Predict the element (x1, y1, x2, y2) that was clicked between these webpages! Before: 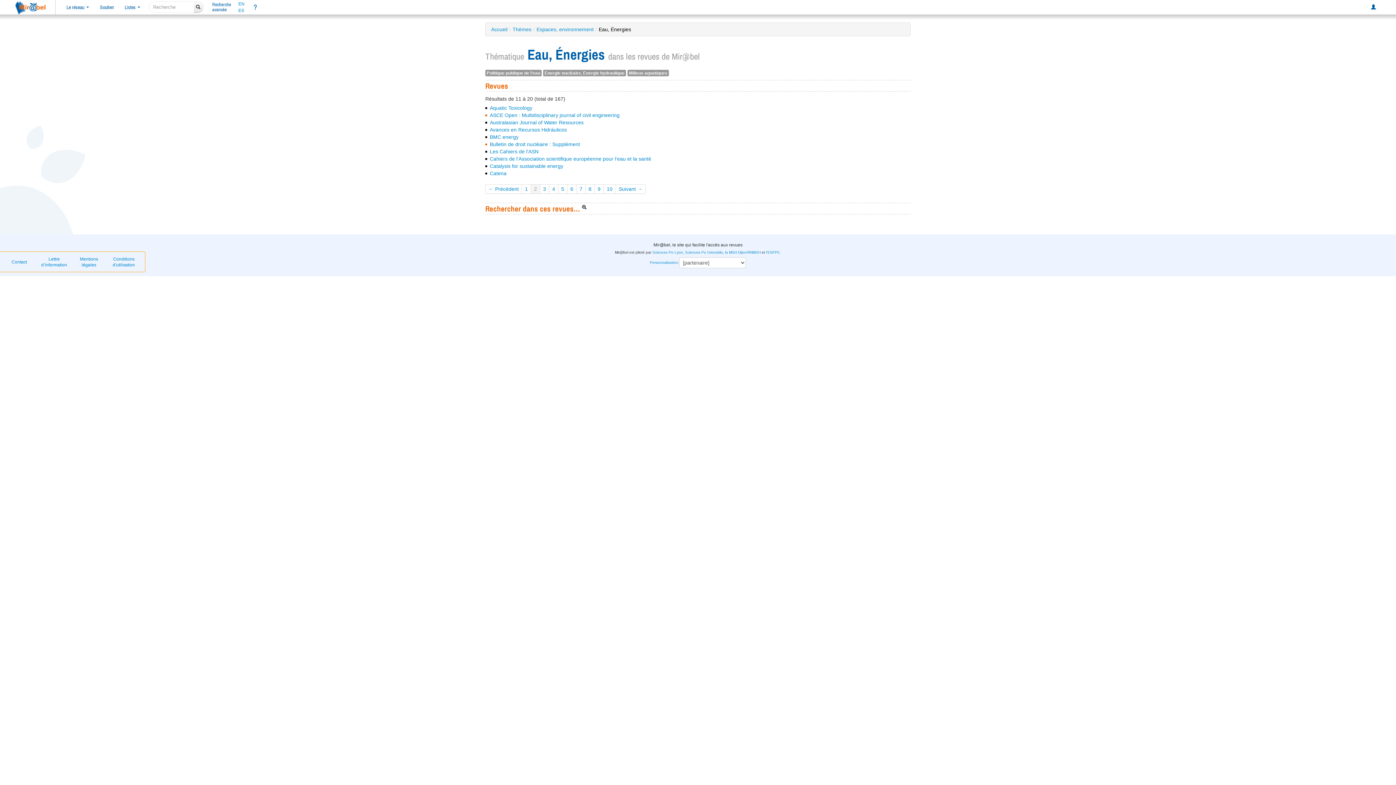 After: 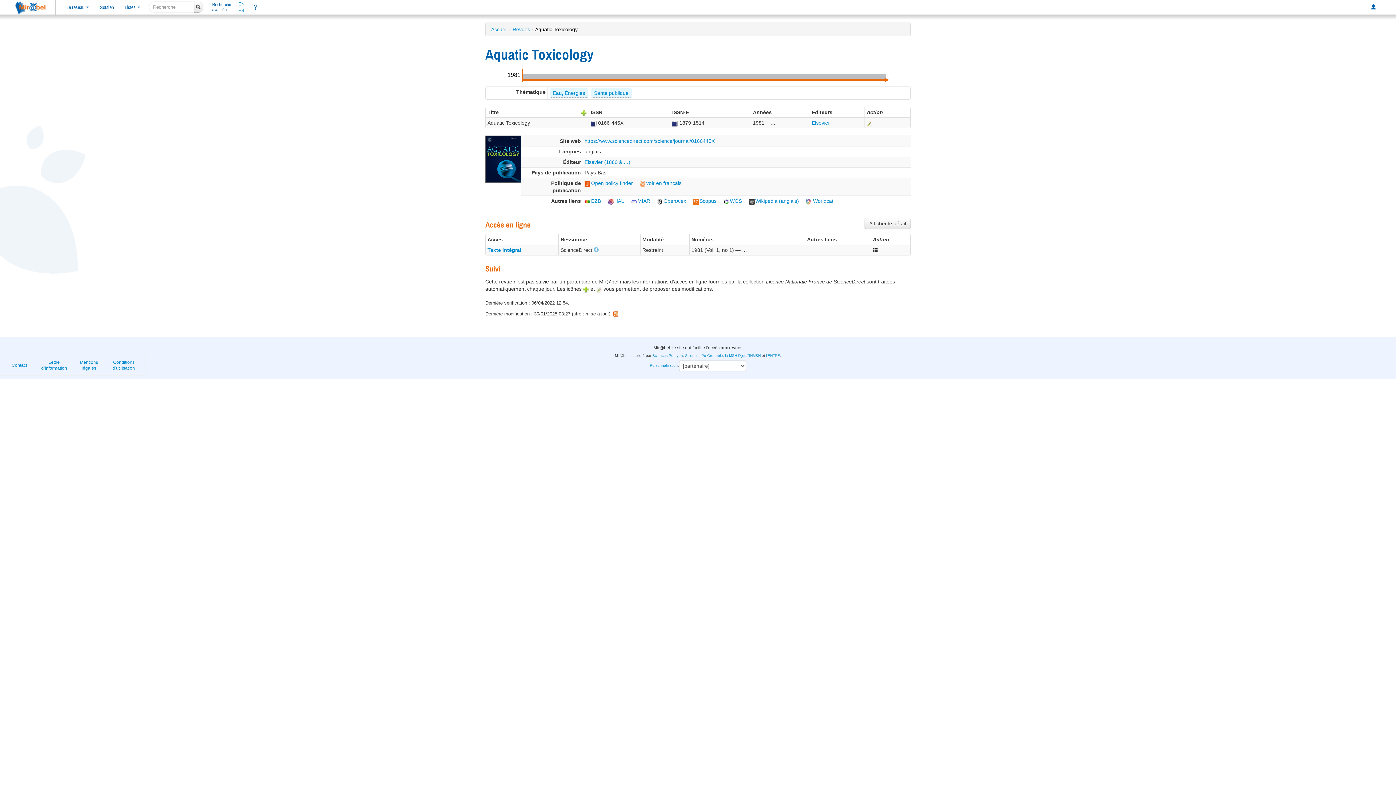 Action: bbox: (489, 105, 532, 111) label: Aquatic Toxicology